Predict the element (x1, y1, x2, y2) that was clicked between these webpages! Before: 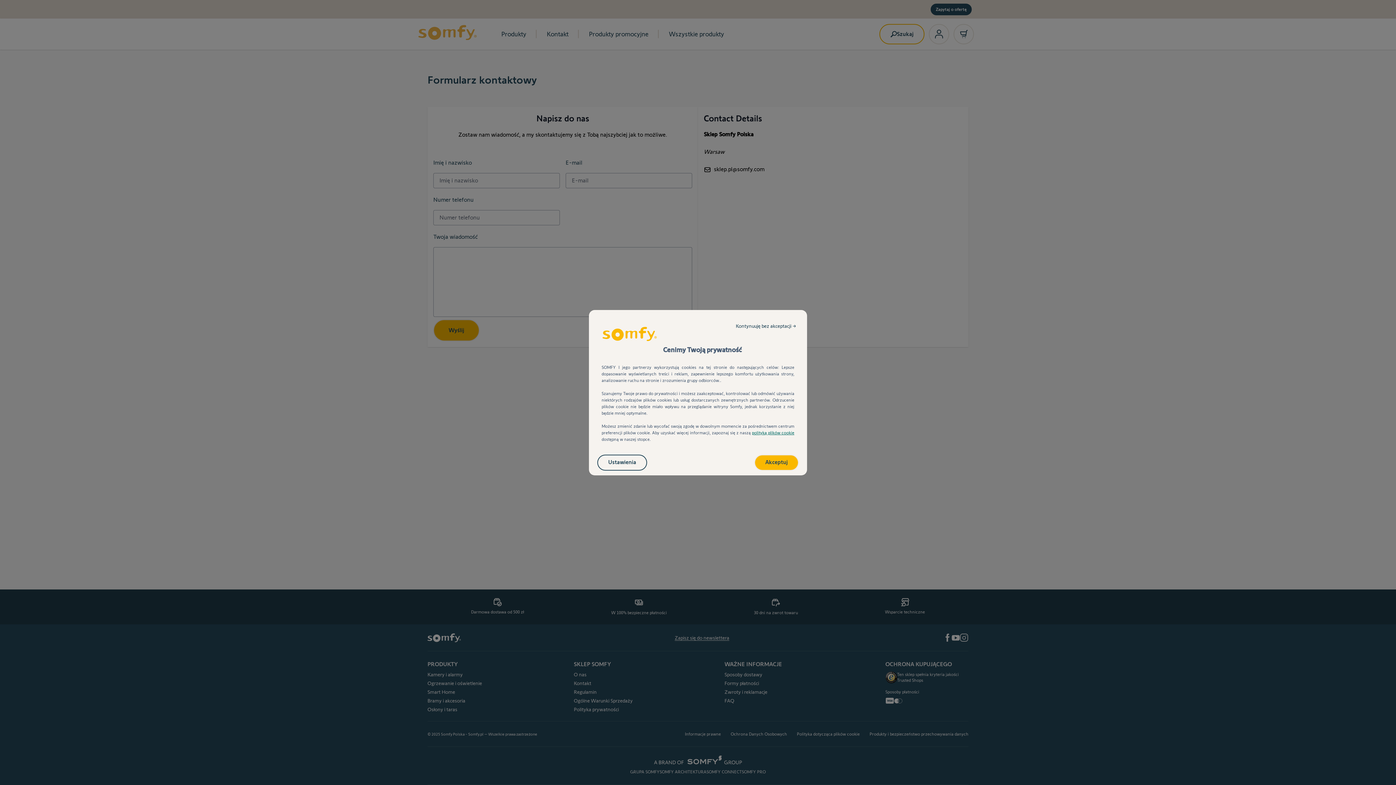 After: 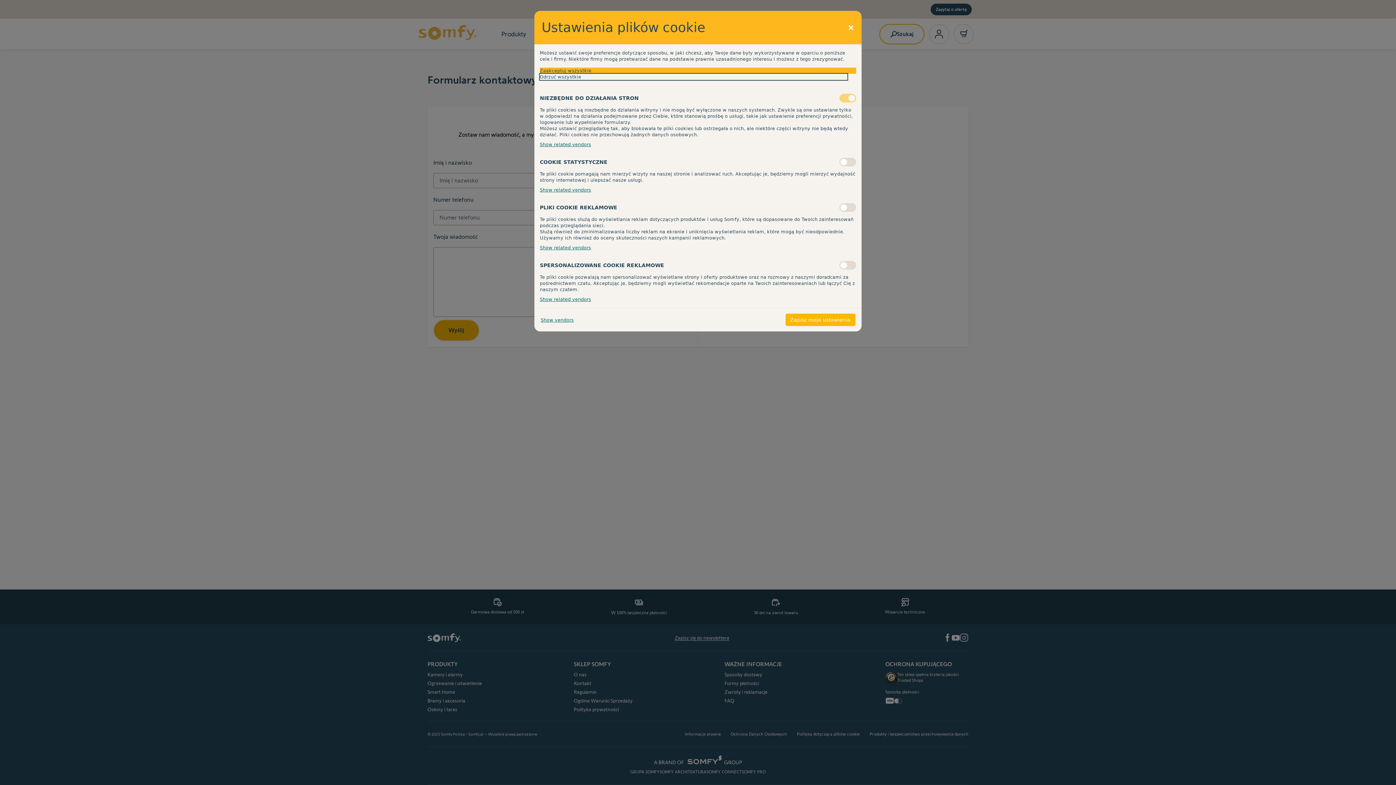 Action: label: Ustawienia bbox: (598, 455, 646, 470)